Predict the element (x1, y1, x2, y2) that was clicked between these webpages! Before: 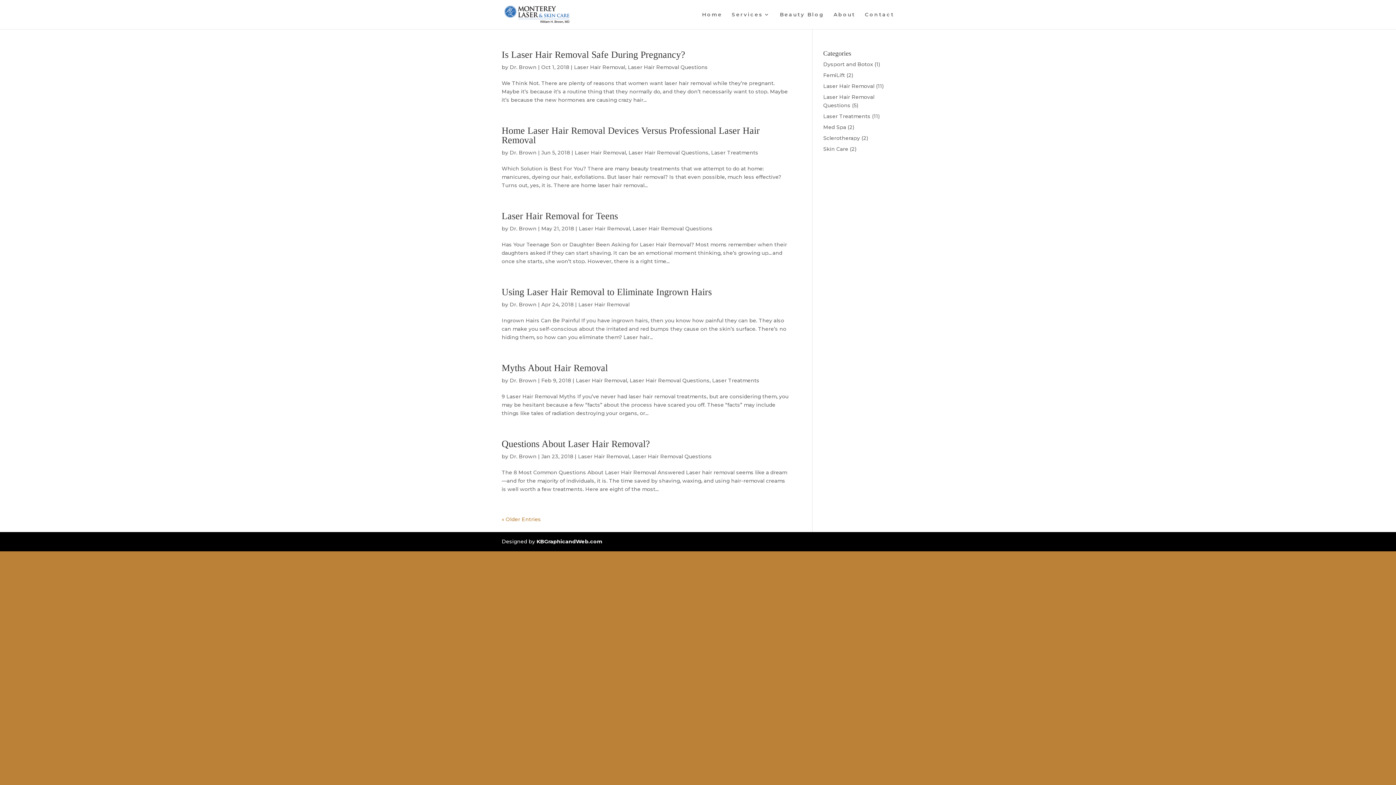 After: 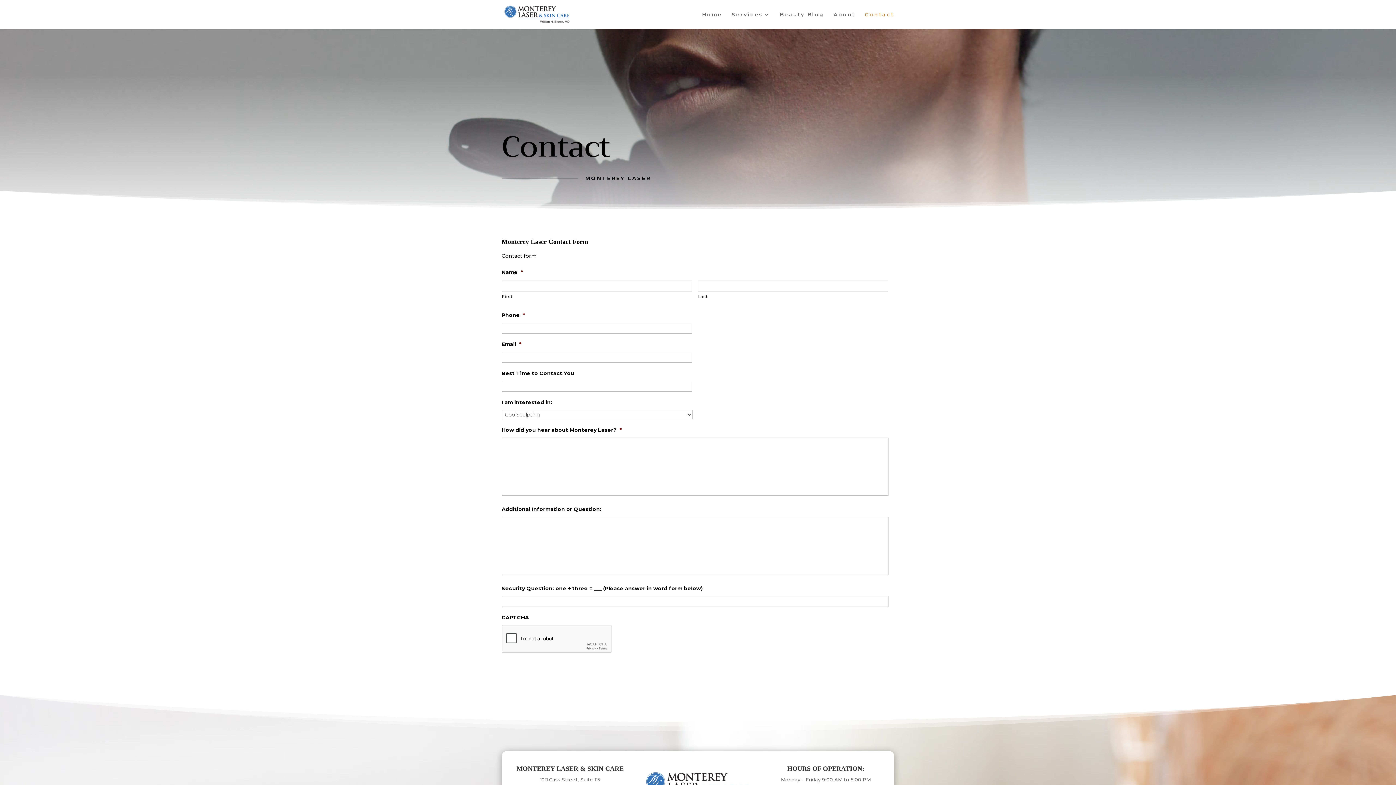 Action: label: Contact bbox: (865, 12, 894, 29)